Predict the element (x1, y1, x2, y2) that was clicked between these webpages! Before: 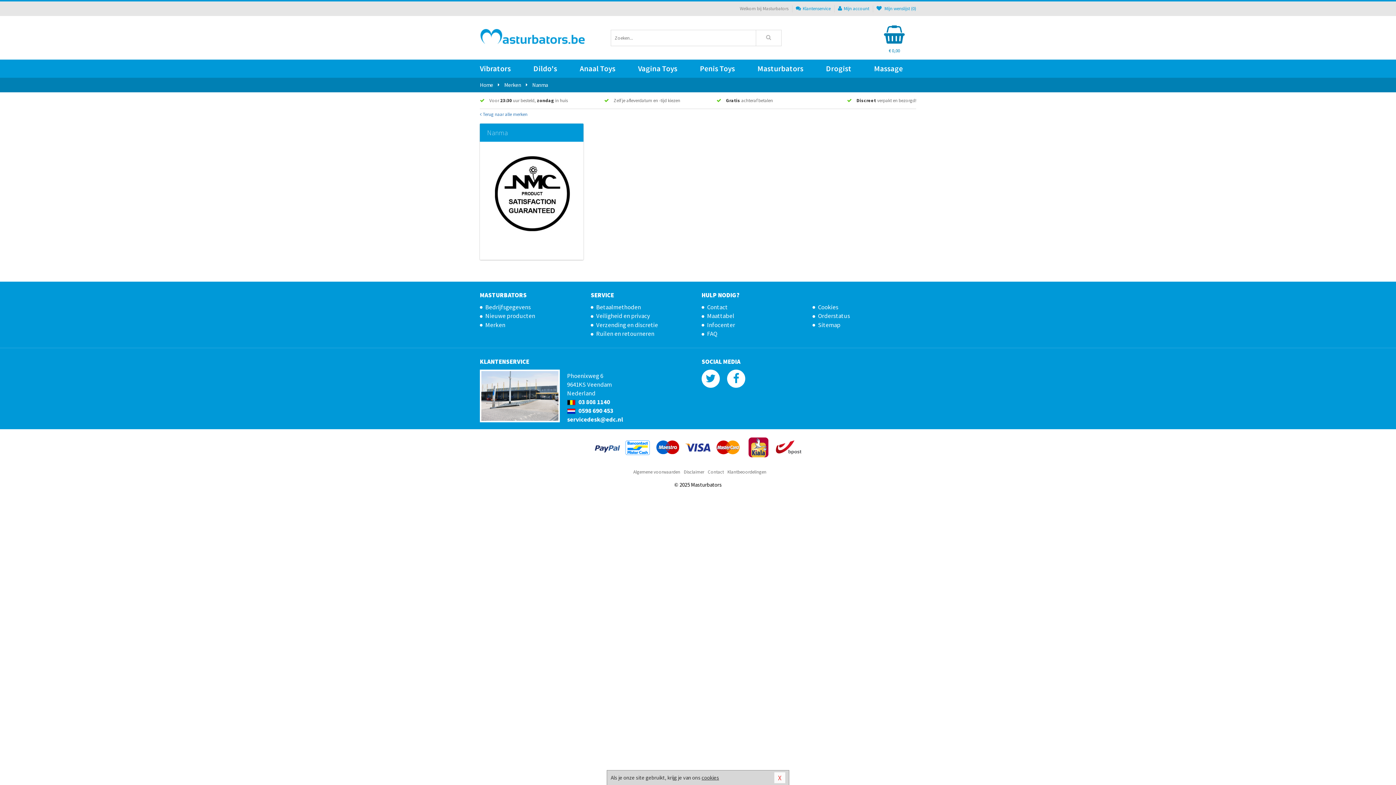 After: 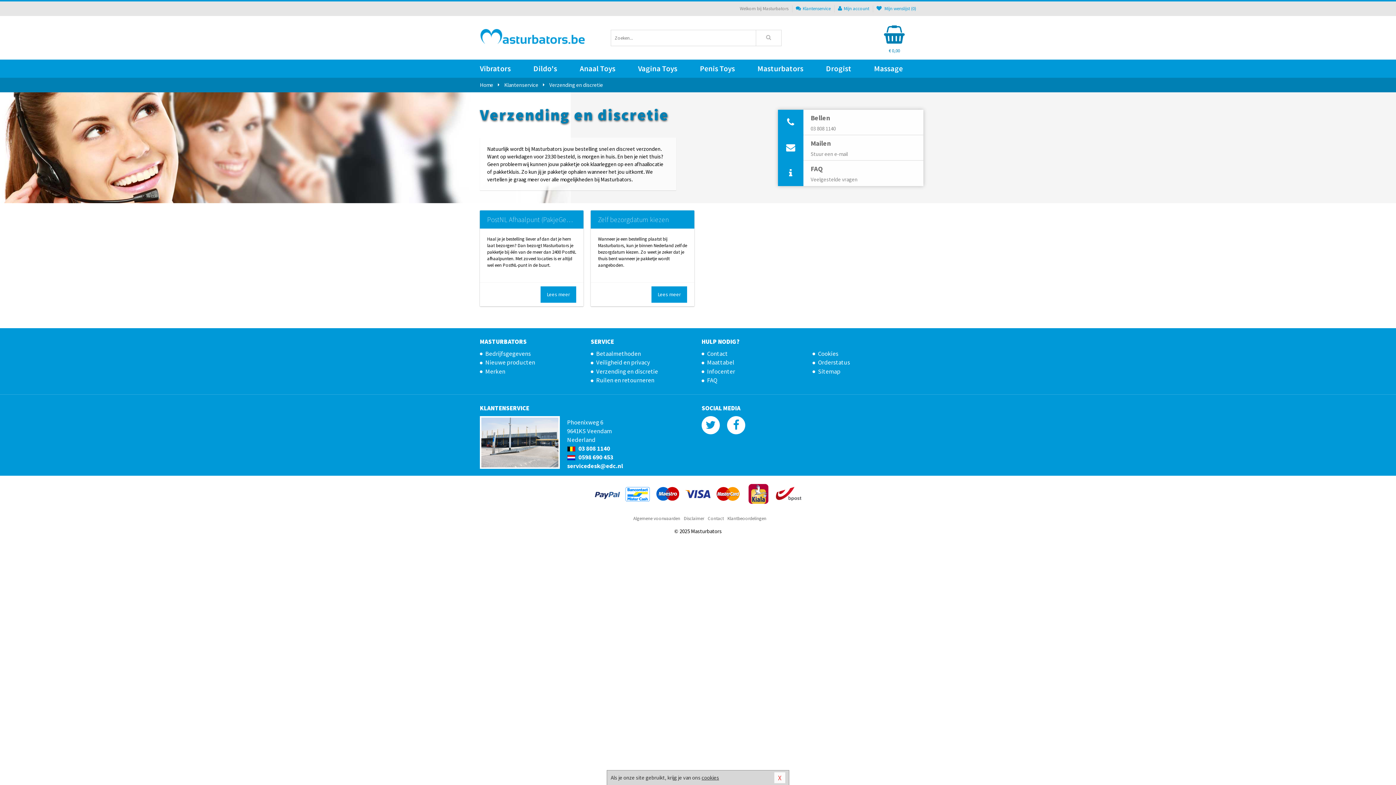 Action: bbox: (590, 321, 694, 329) label: Verzending en discretie